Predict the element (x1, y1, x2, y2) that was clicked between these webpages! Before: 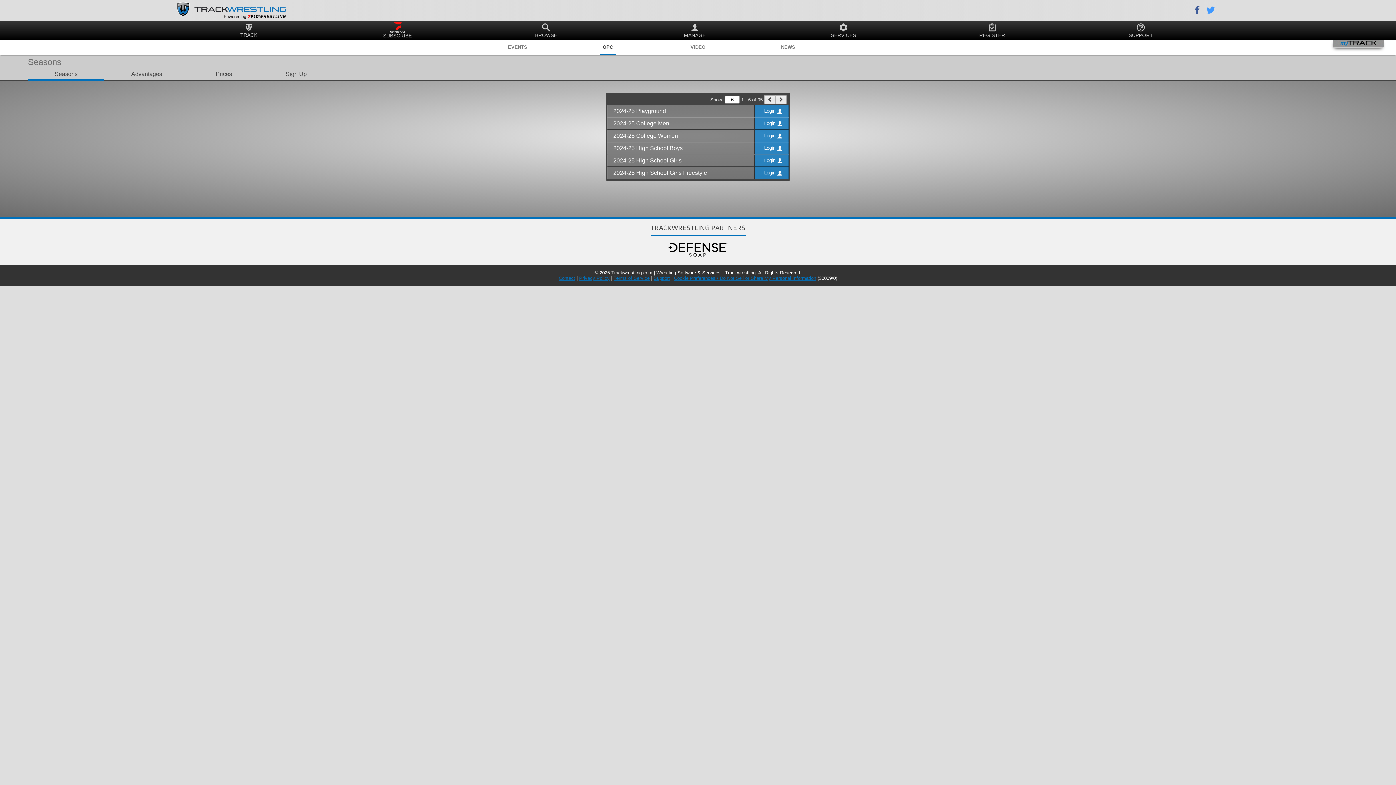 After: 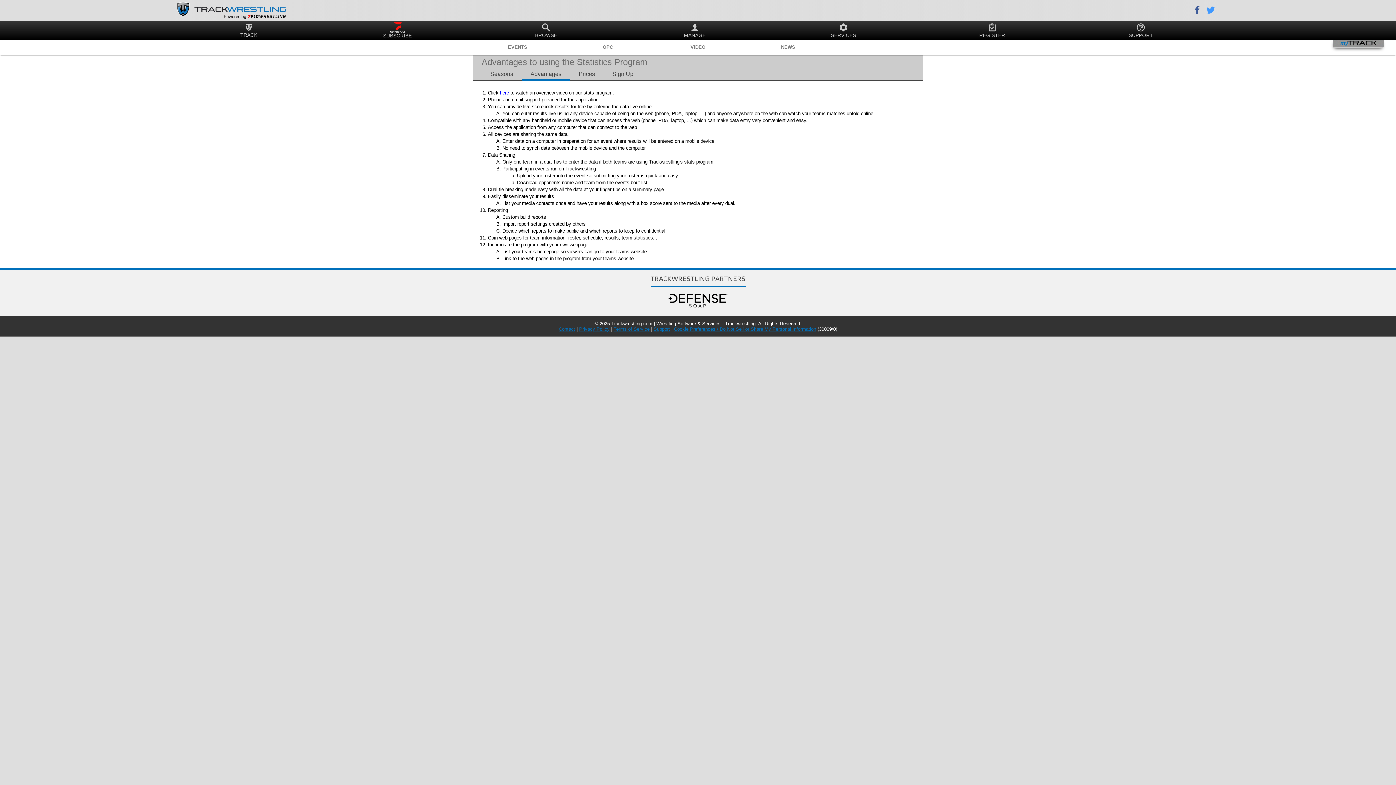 Action: bbox: (131, 70, 162, 77) label: Advantages